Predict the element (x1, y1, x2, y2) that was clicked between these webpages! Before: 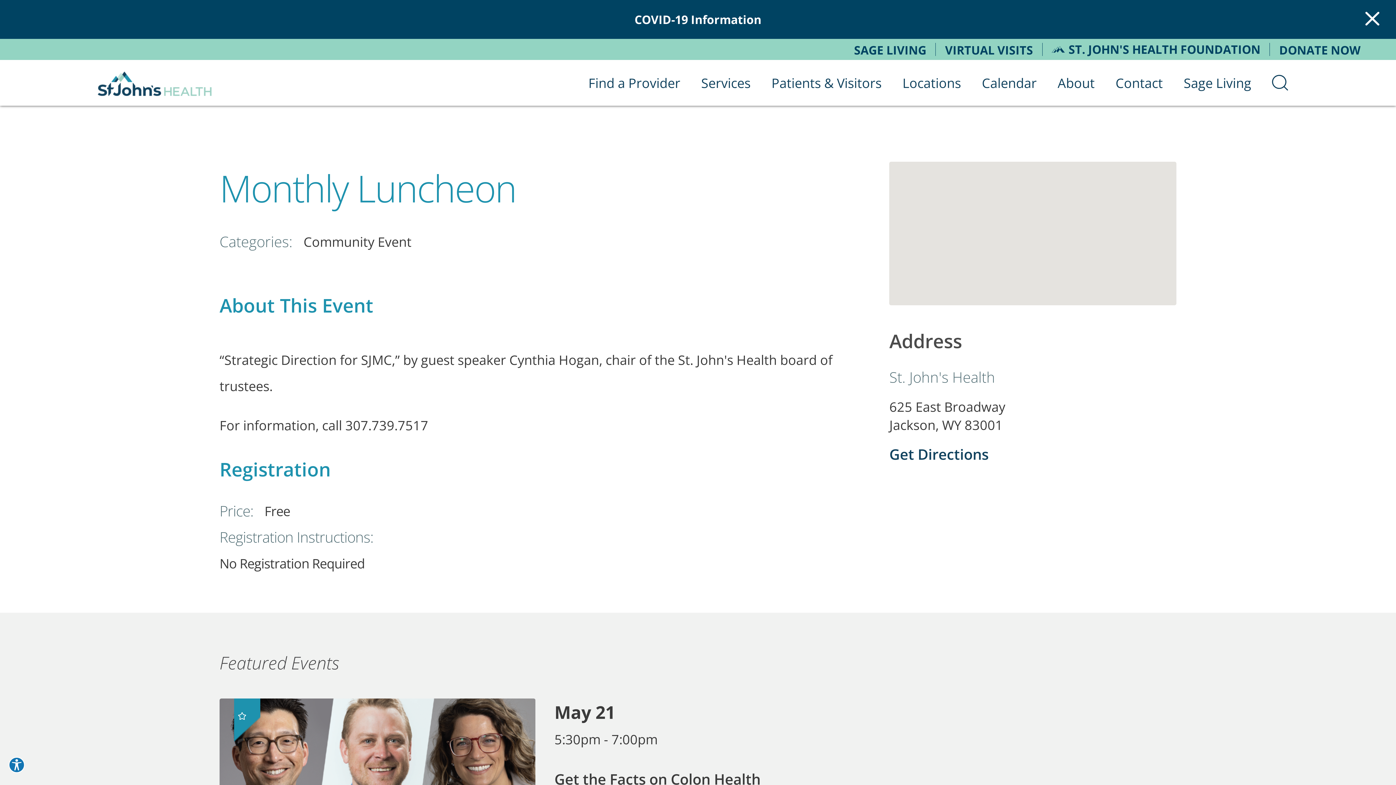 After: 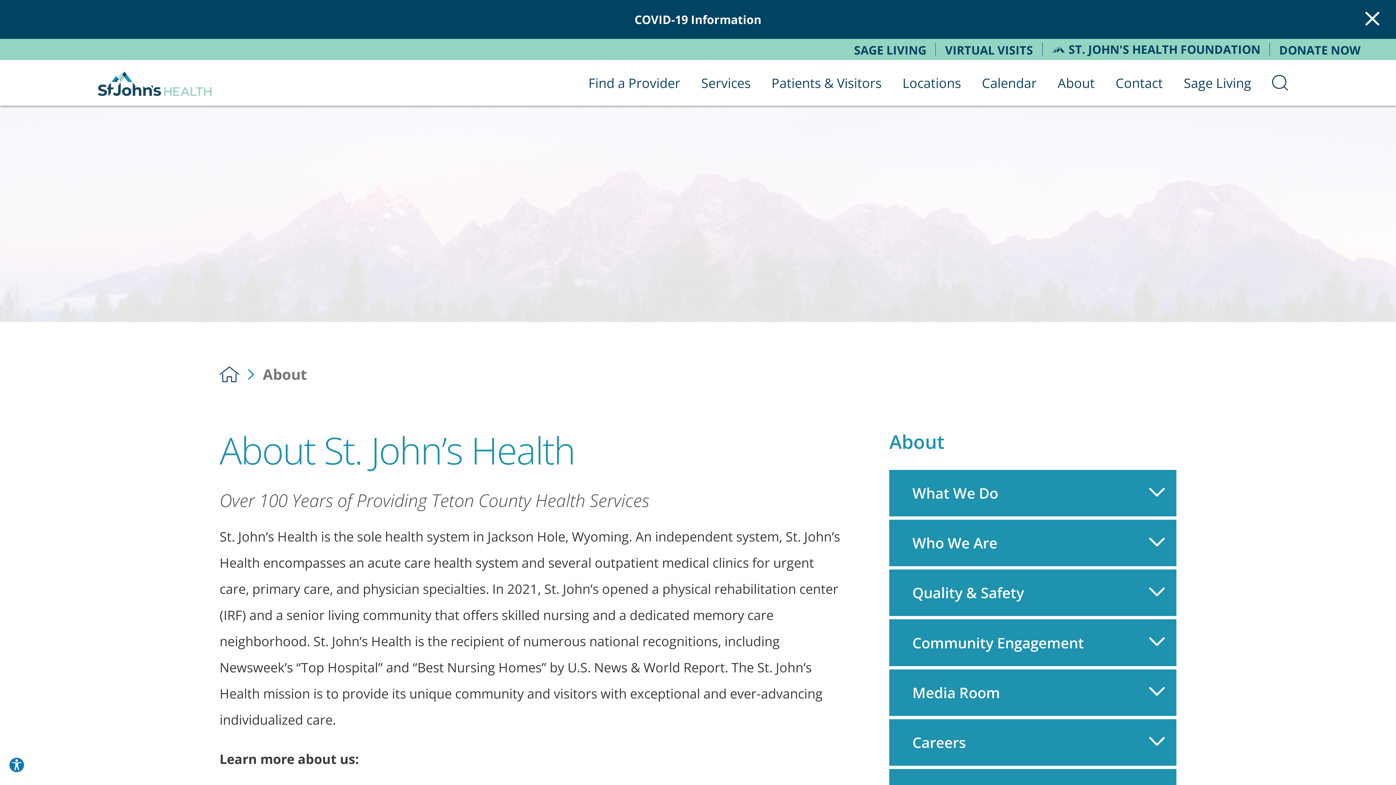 Action: bbox: (1047, 59, 1105, 105) label: About